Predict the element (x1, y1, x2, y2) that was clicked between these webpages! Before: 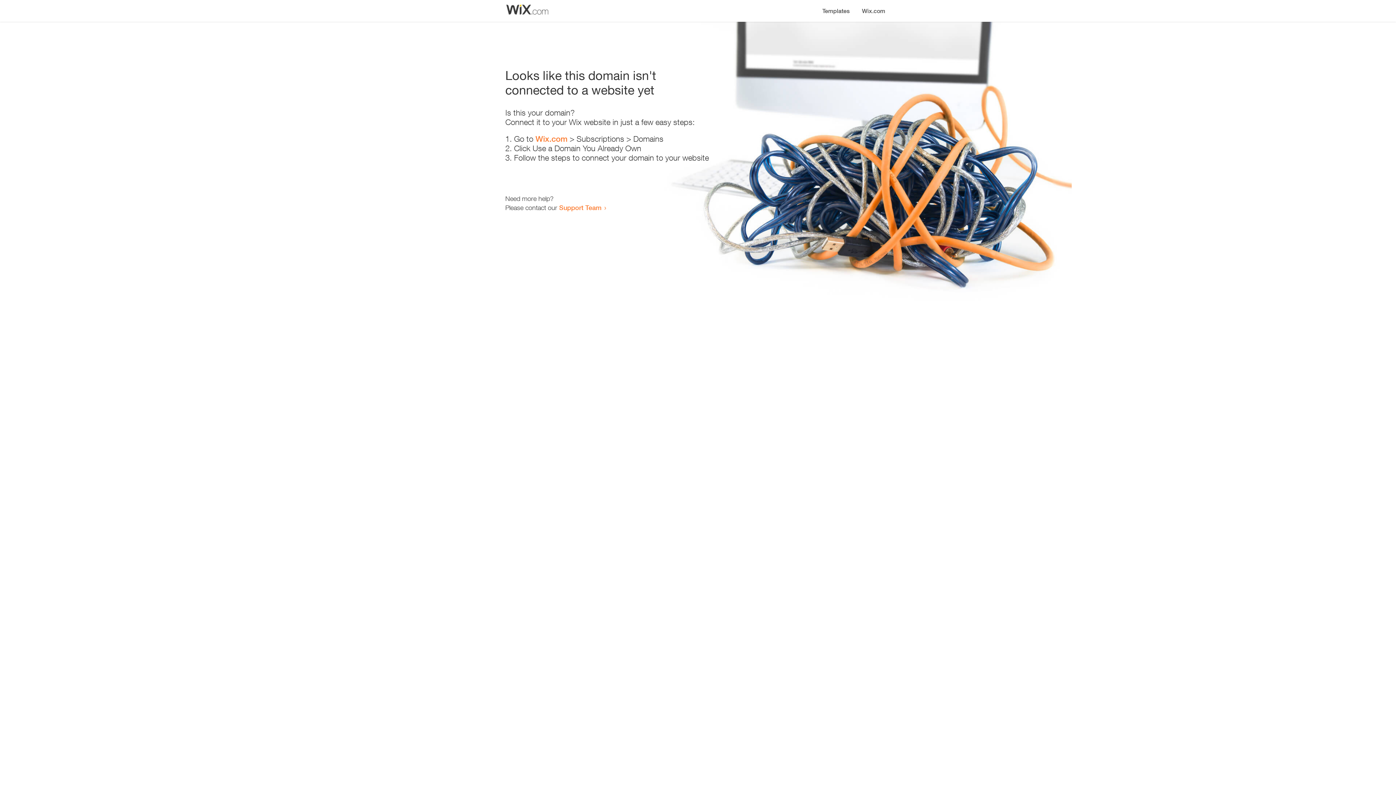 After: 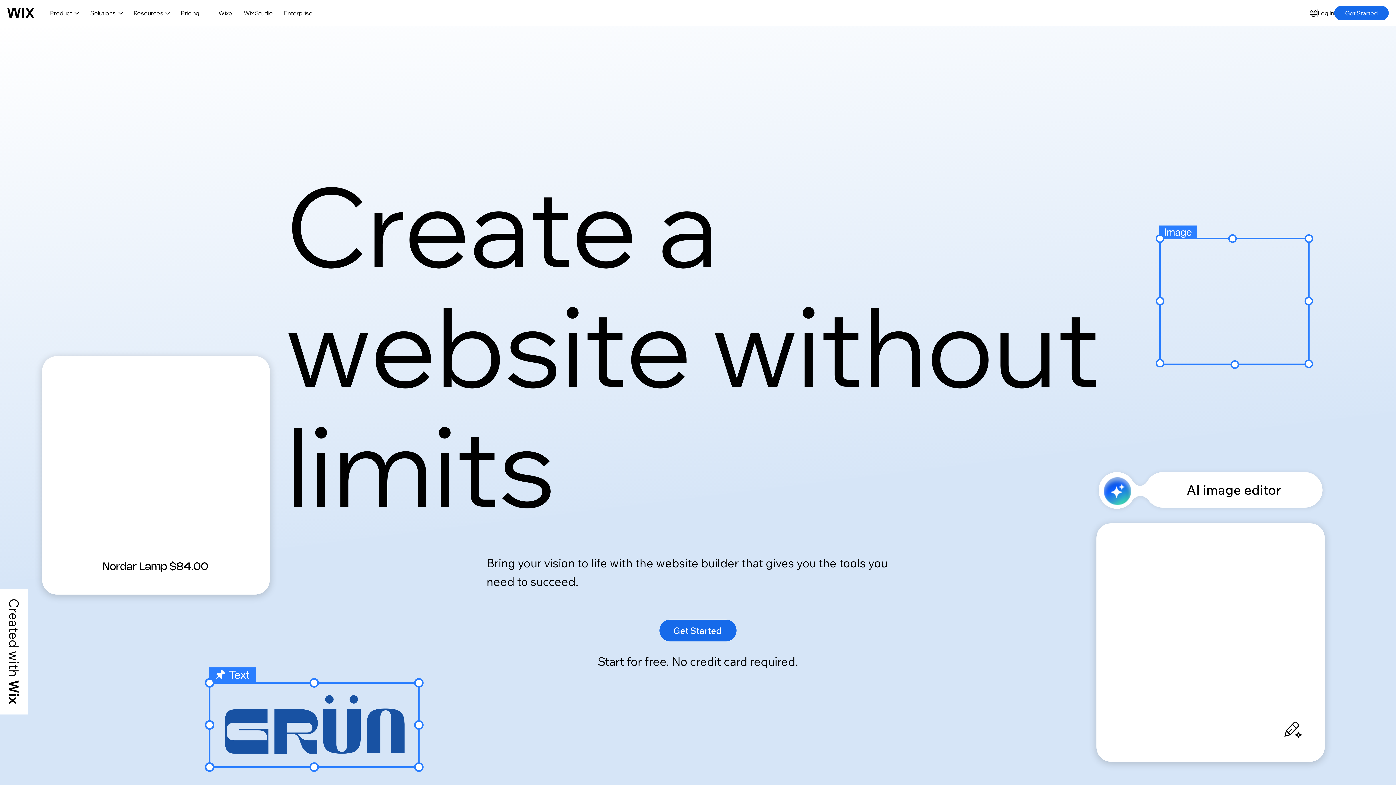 Action: label: Wix.com bbox: (535, 134, 567, 143)